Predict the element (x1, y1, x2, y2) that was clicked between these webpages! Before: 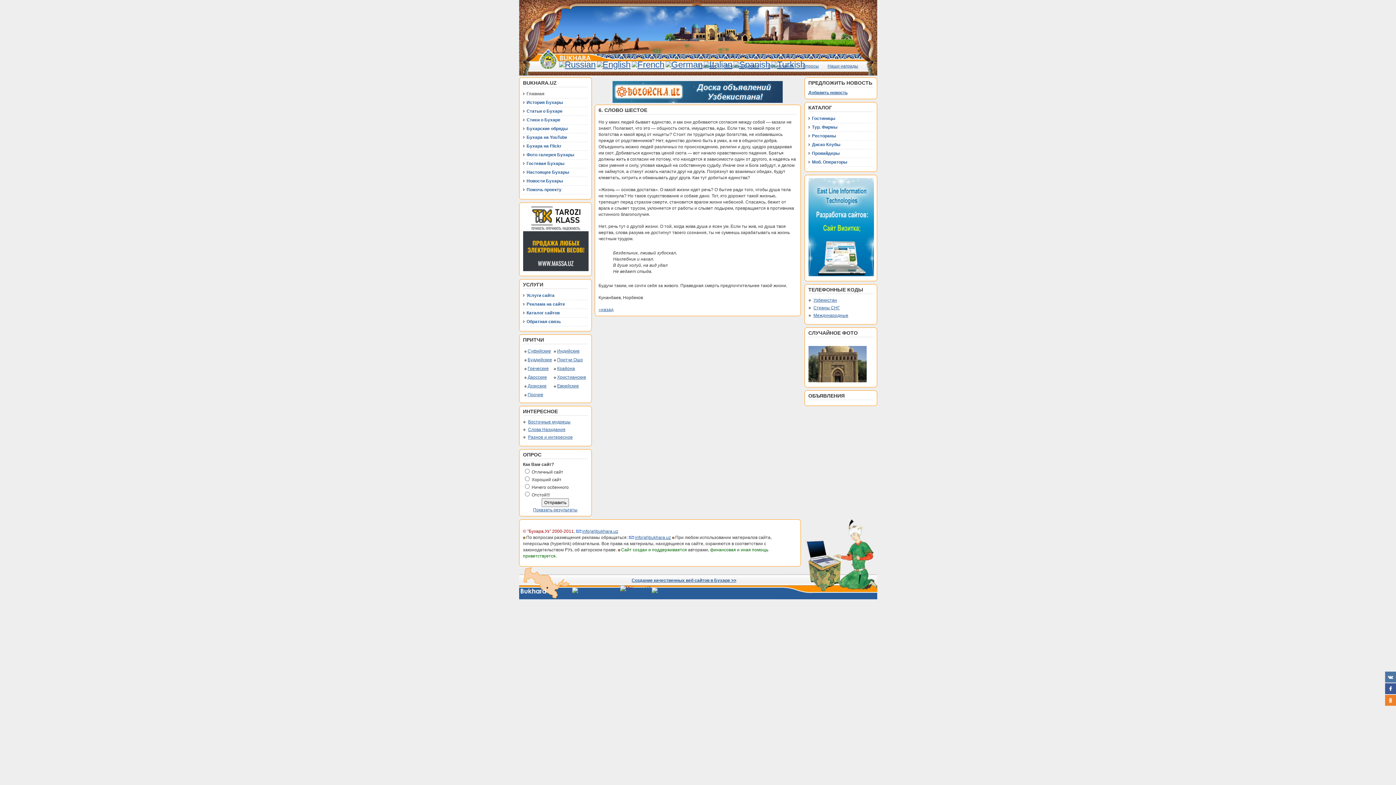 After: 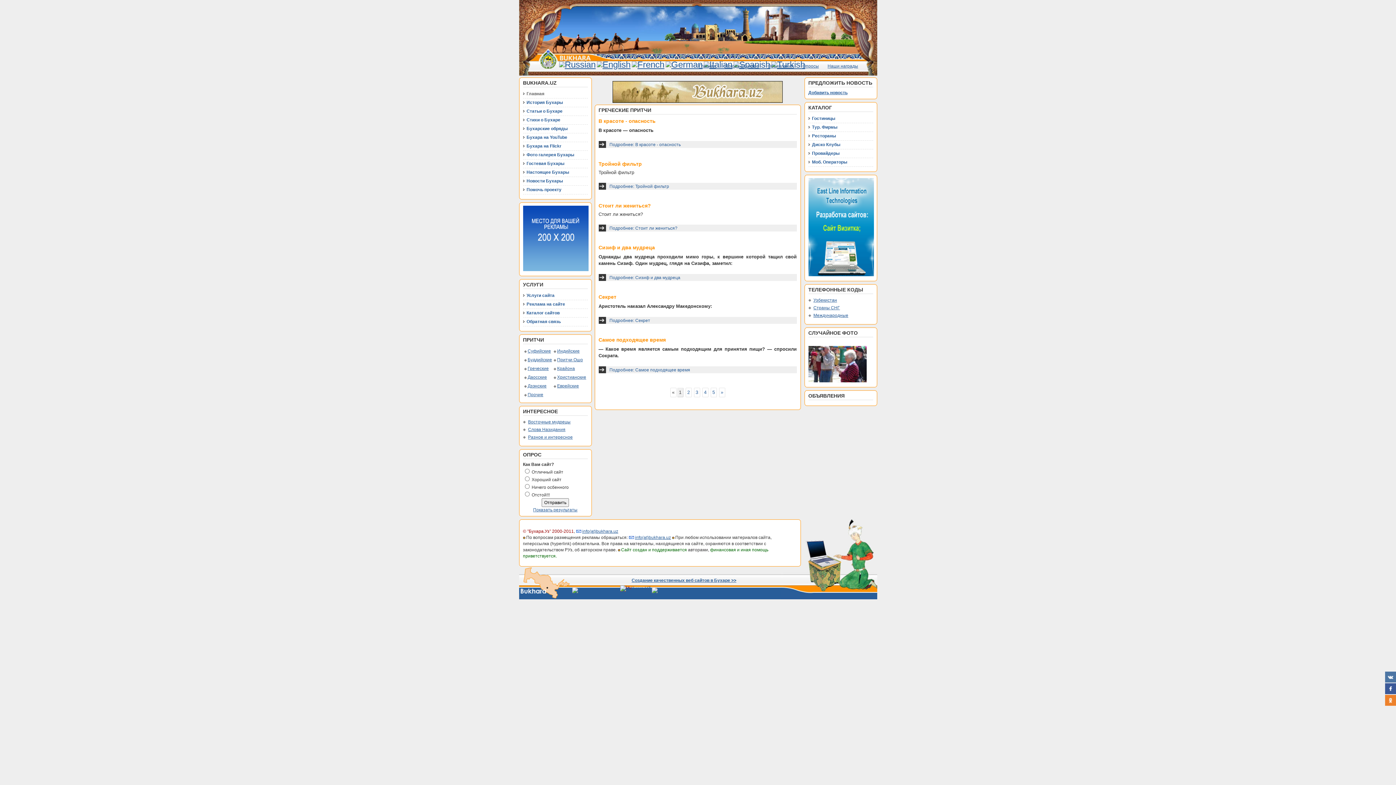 Action: bbox: (524, 366, 548, 371) label: Греческие